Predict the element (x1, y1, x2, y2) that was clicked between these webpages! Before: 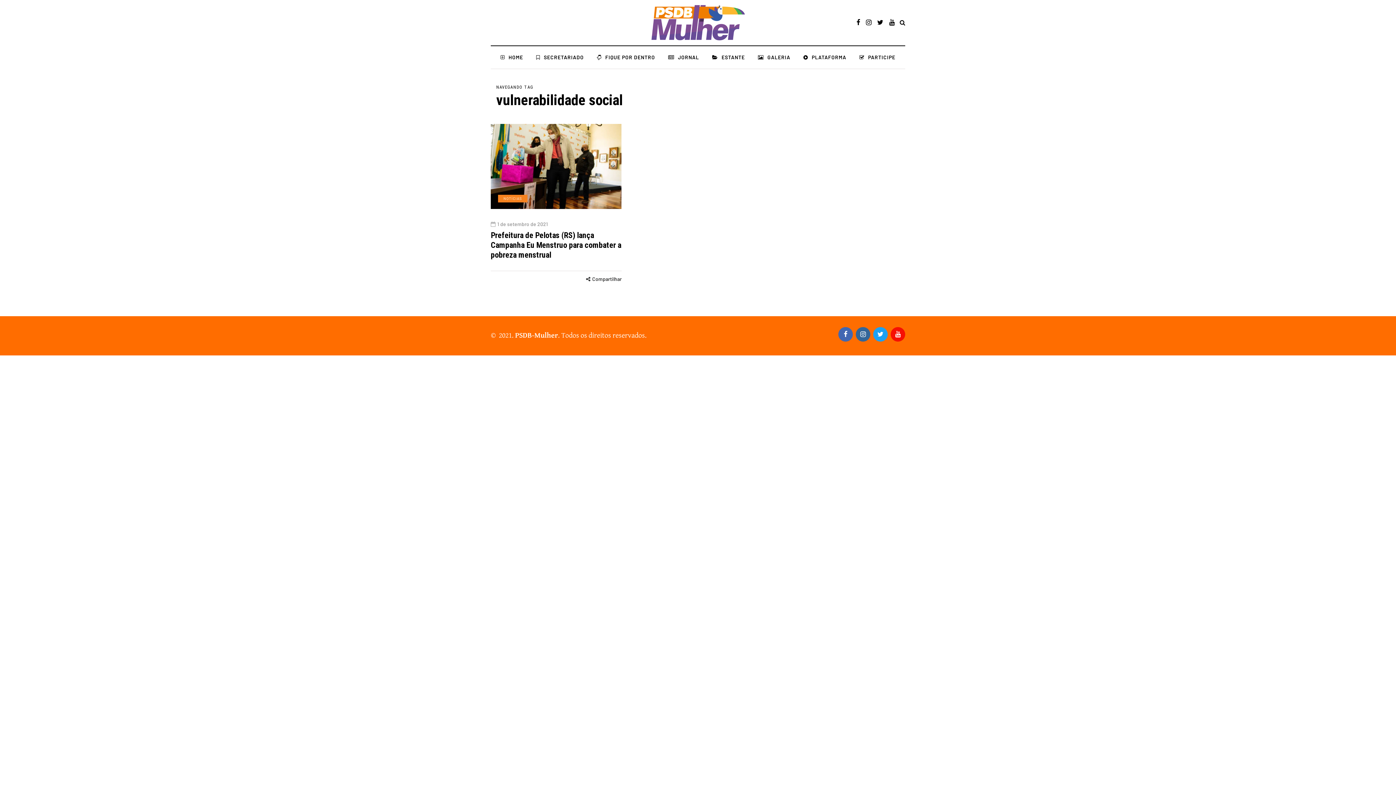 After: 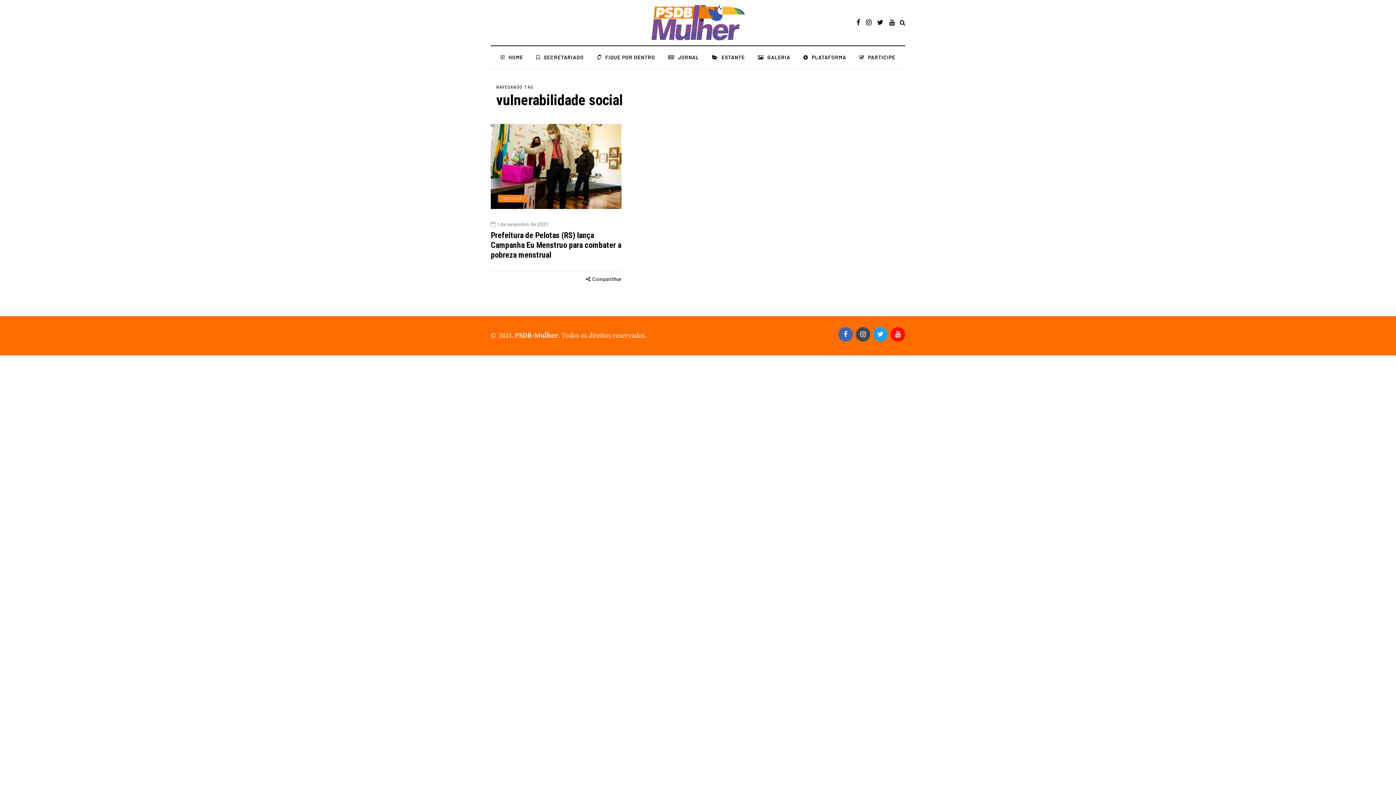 Action: bbox: (856, 327, 870, 341)